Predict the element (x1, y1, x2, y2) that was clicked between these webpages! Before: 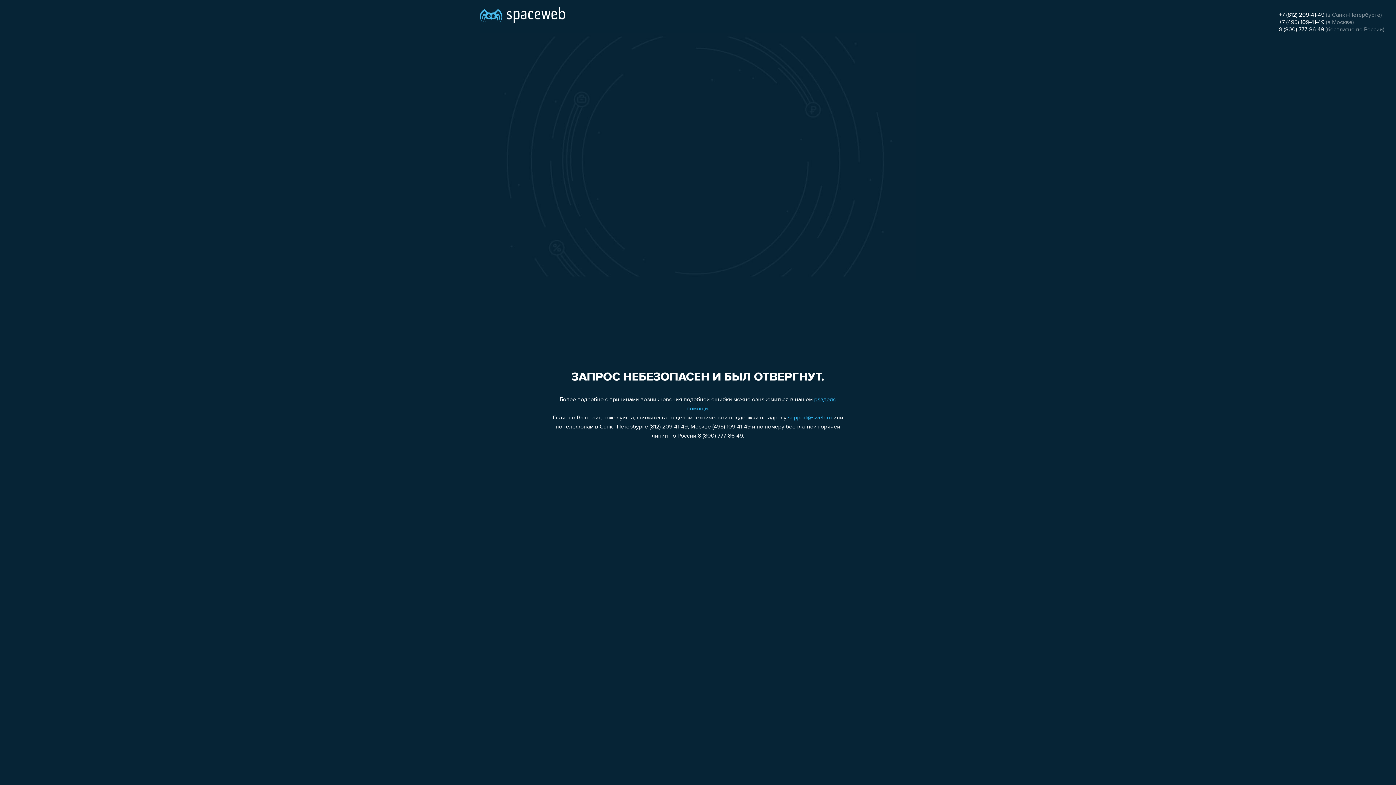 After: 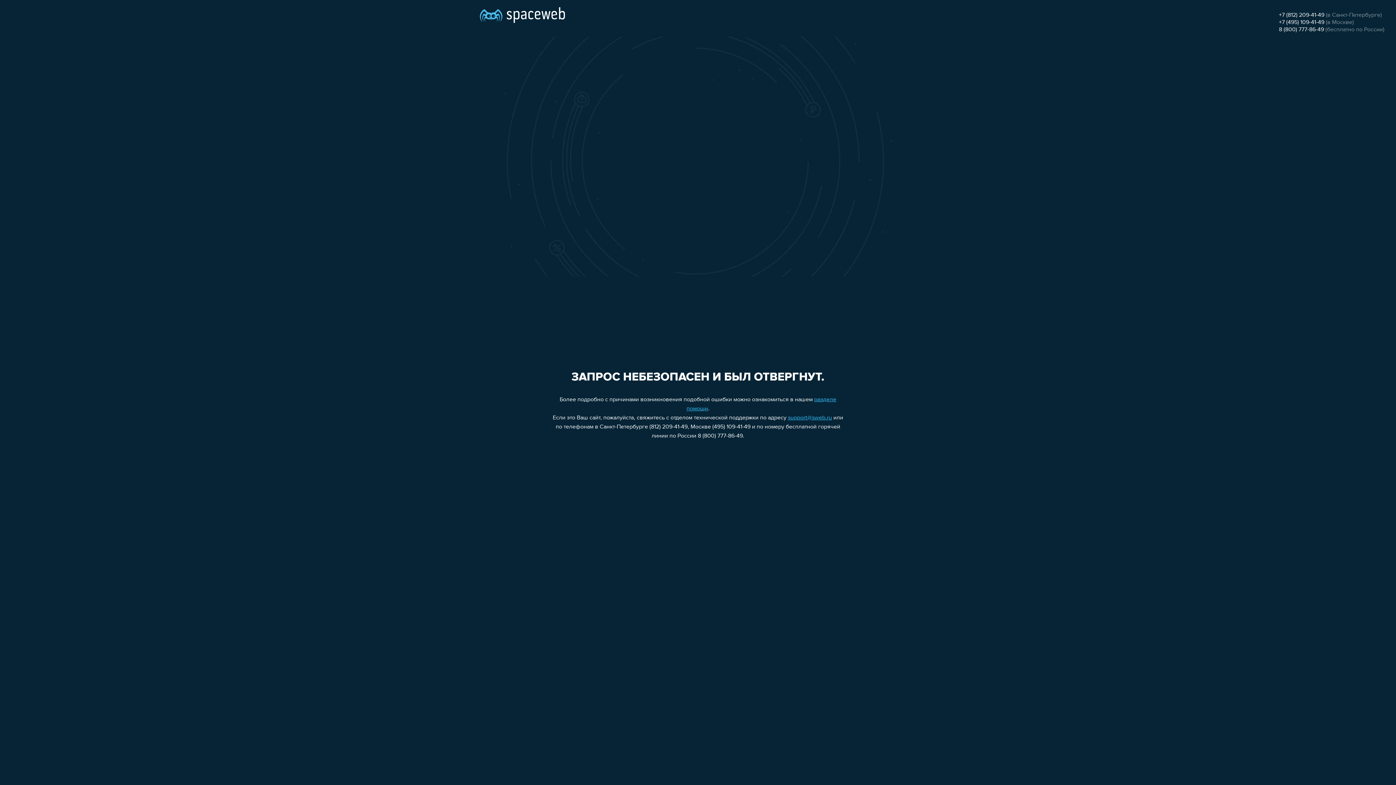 Action: bbox: (1279, 26, 1324, 32) label: 8 (800) 777-86-49